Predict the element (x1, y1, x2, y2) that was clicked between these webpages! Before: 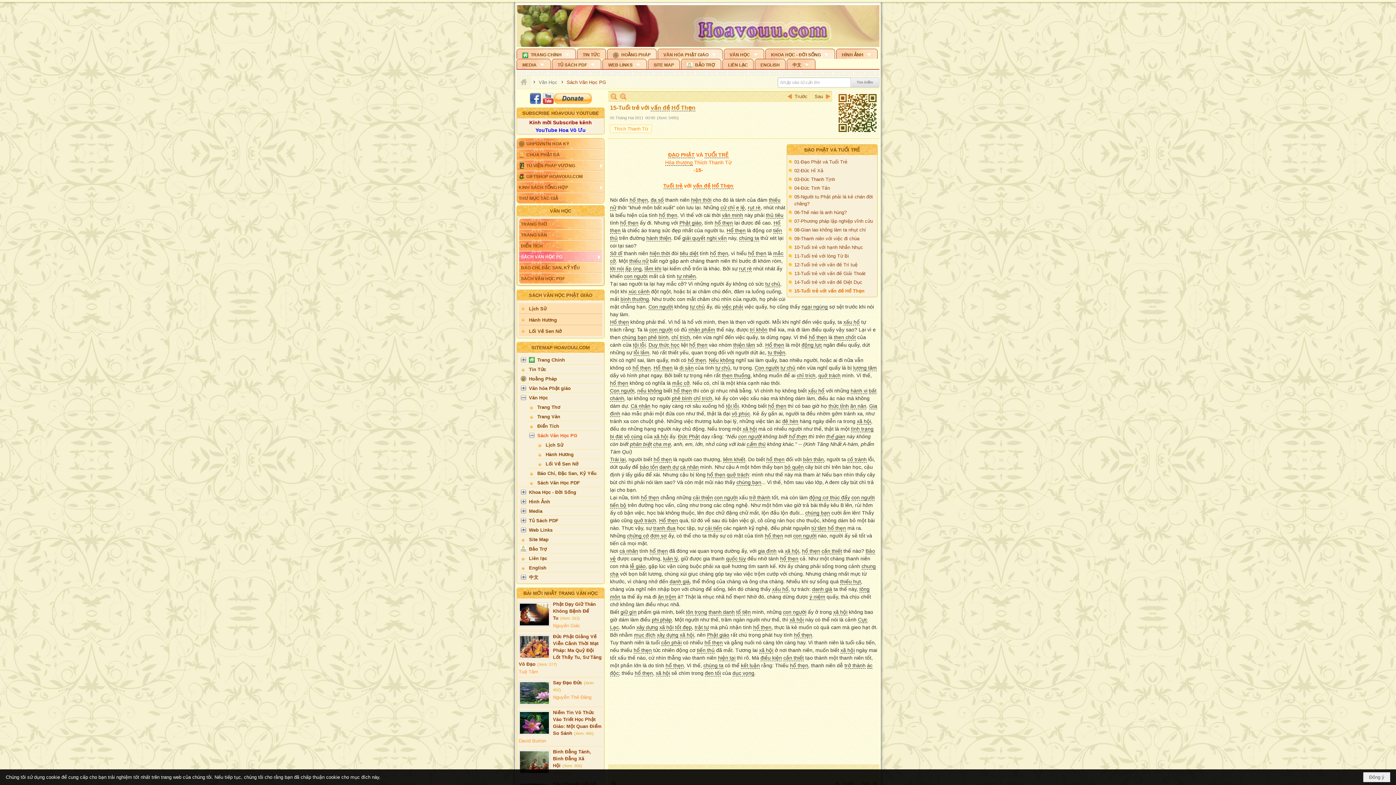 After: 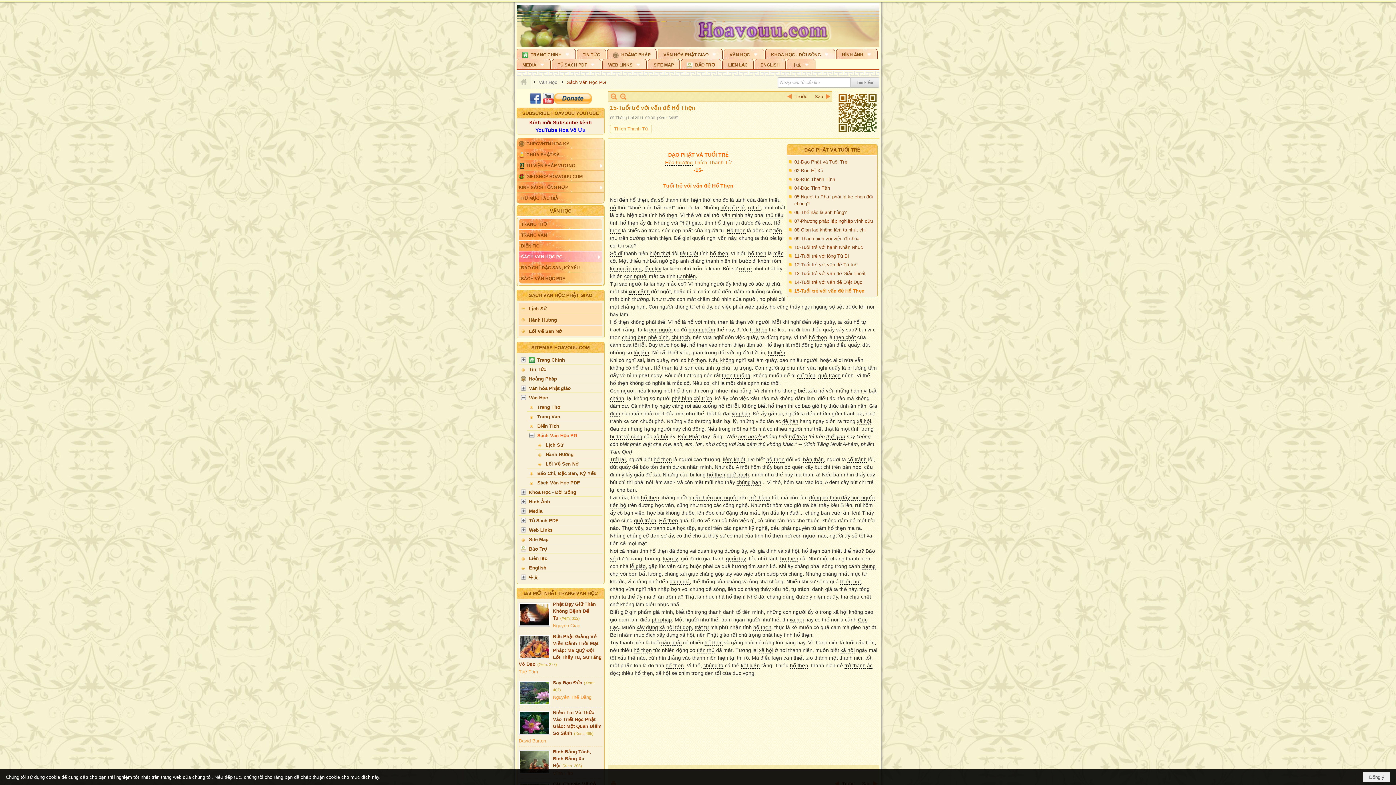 Action: bbox: (610, 92, 617, 100)